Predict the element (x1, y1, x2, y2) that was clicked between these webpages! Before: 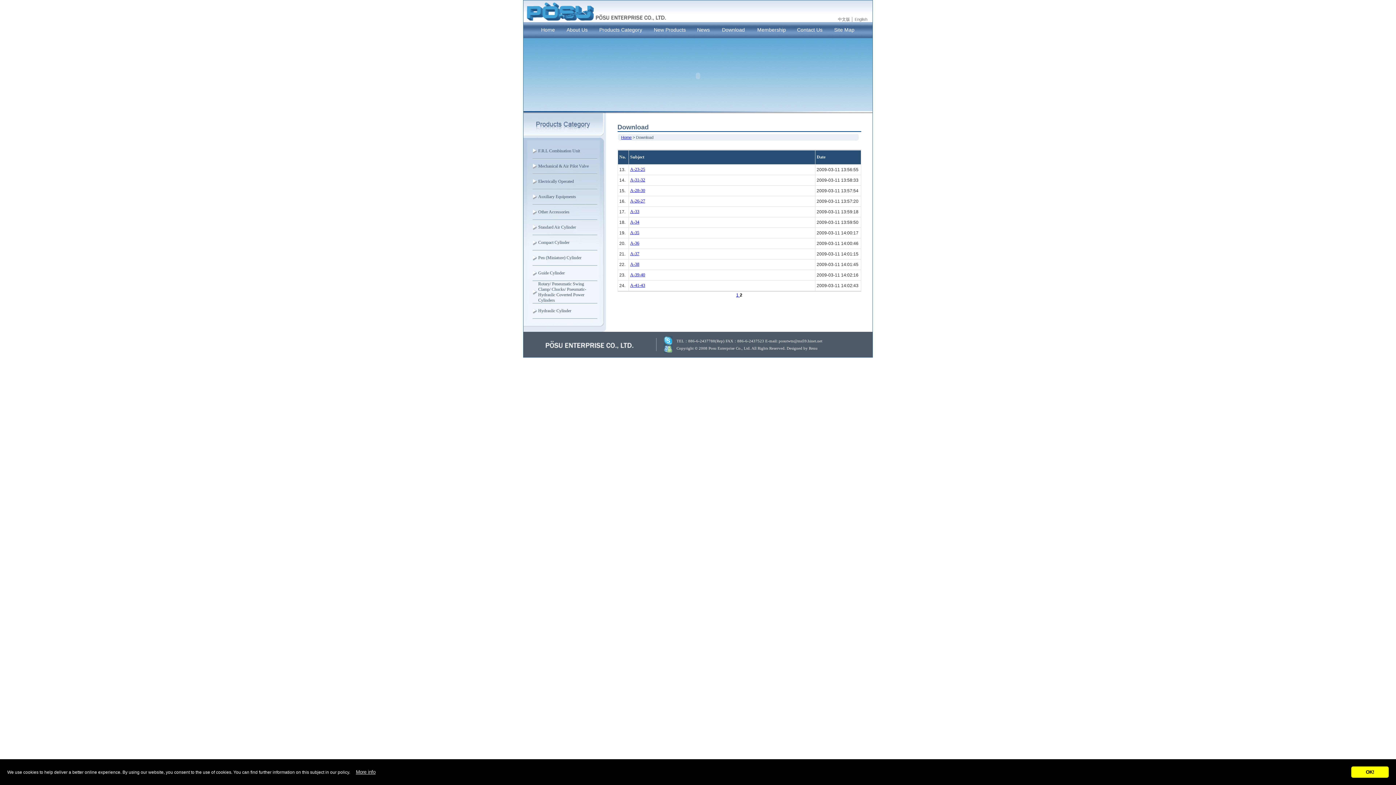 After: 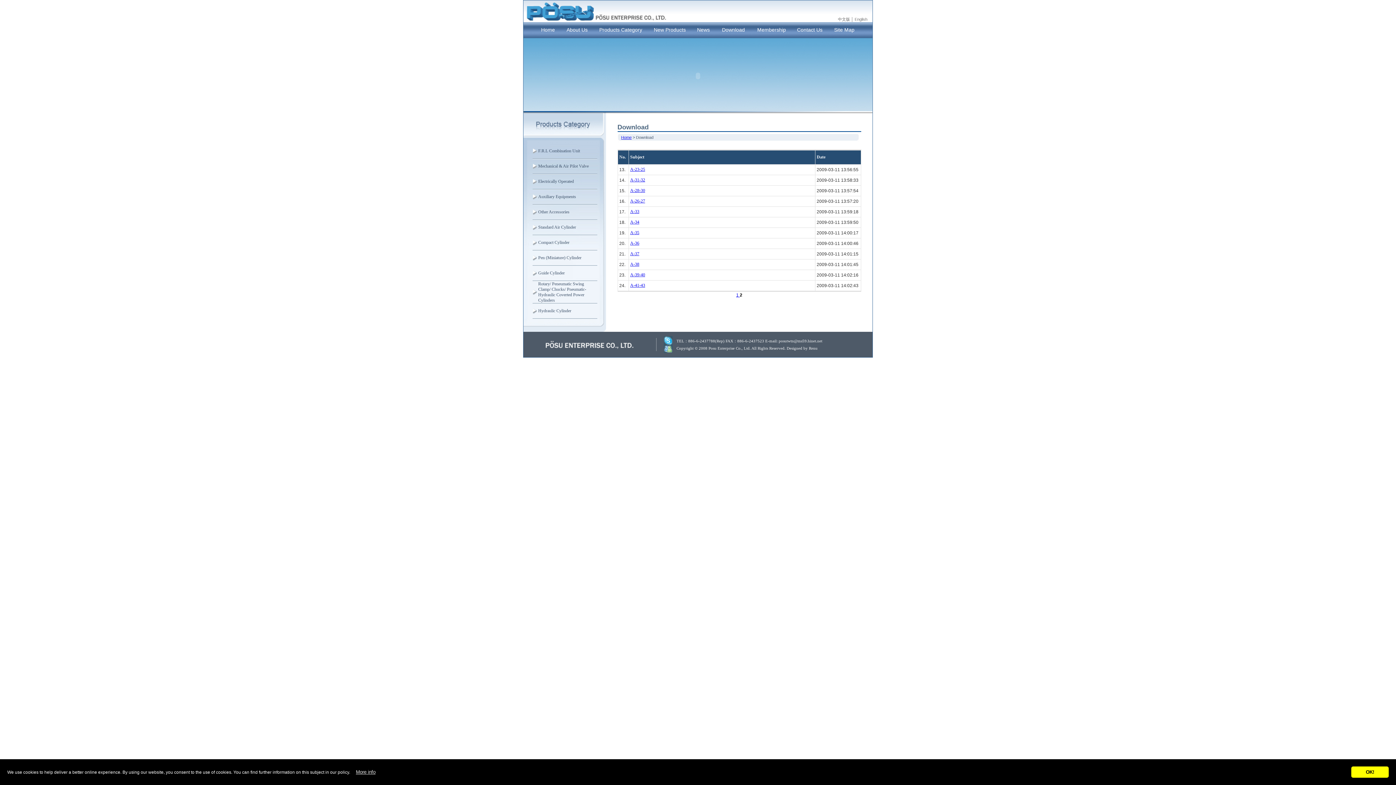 Action: bbox: (663, 349, 672, 354)